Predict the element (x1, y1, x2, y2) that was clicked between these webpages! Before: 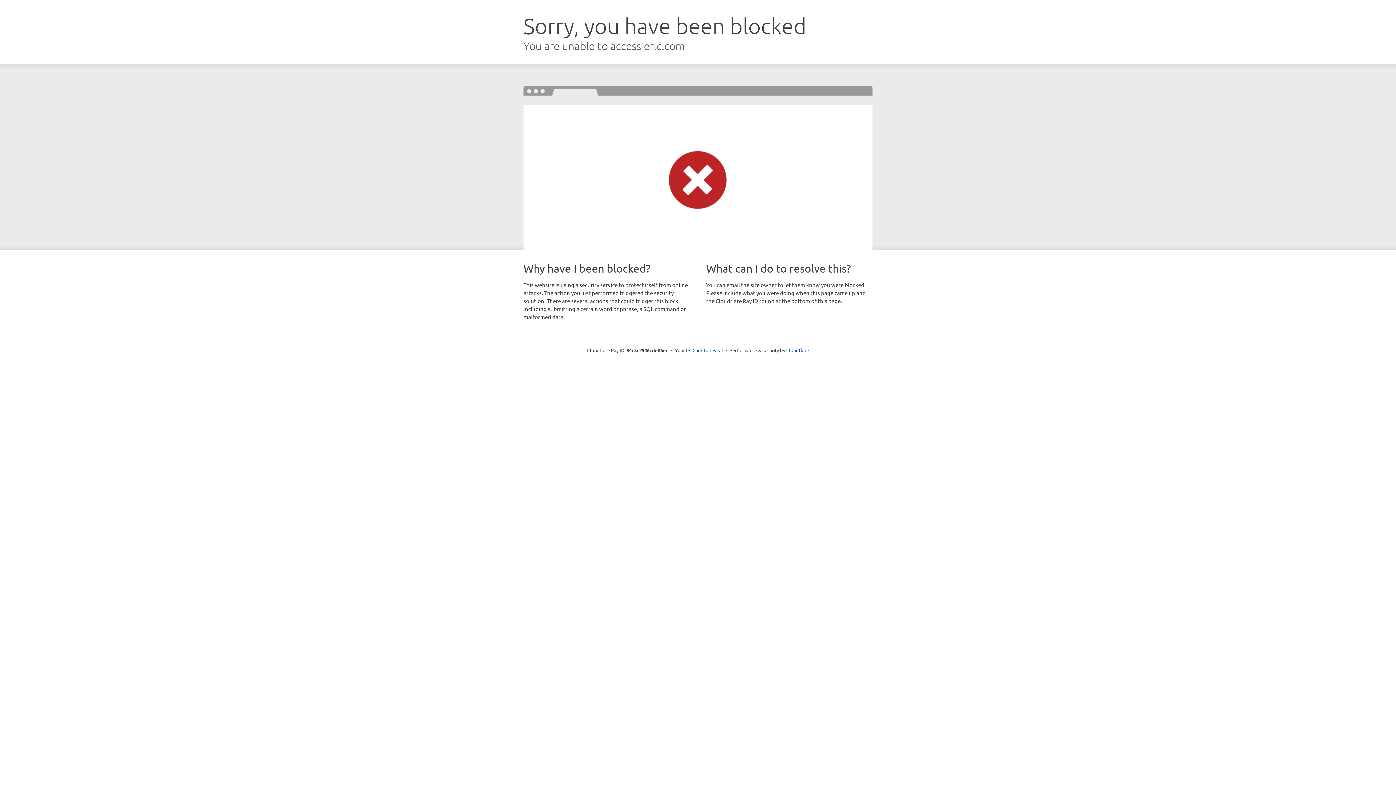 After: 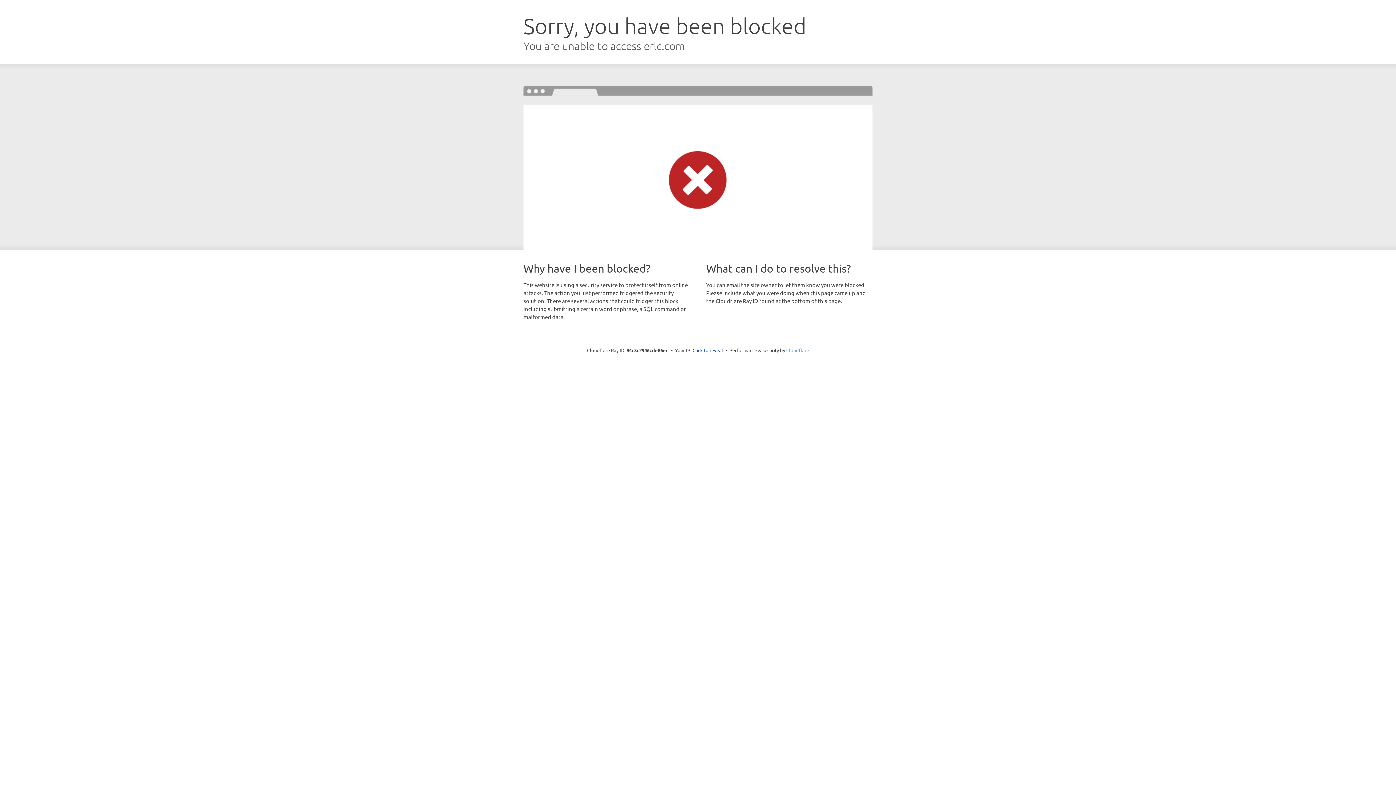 Action: label: Cloudflare bbox: (786, 347, 809, 353)